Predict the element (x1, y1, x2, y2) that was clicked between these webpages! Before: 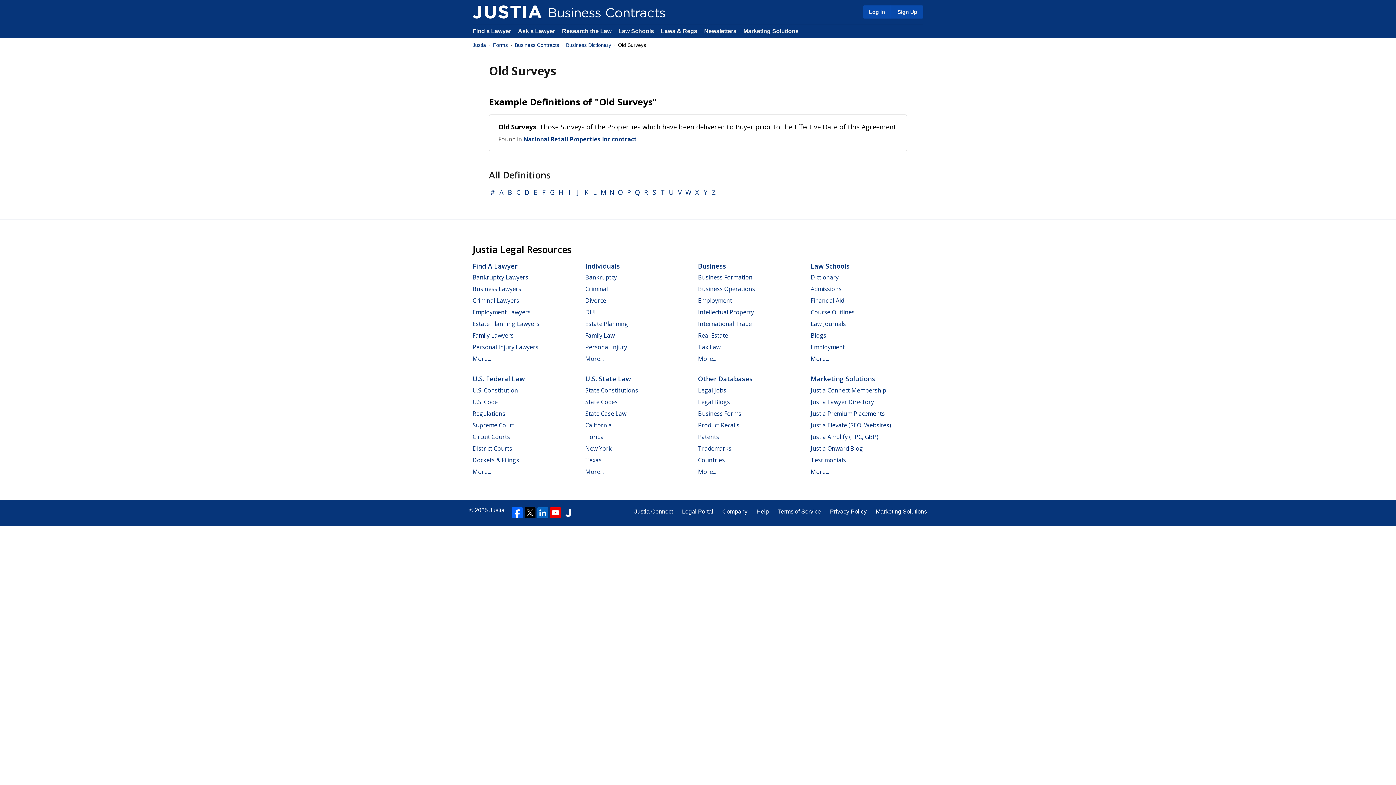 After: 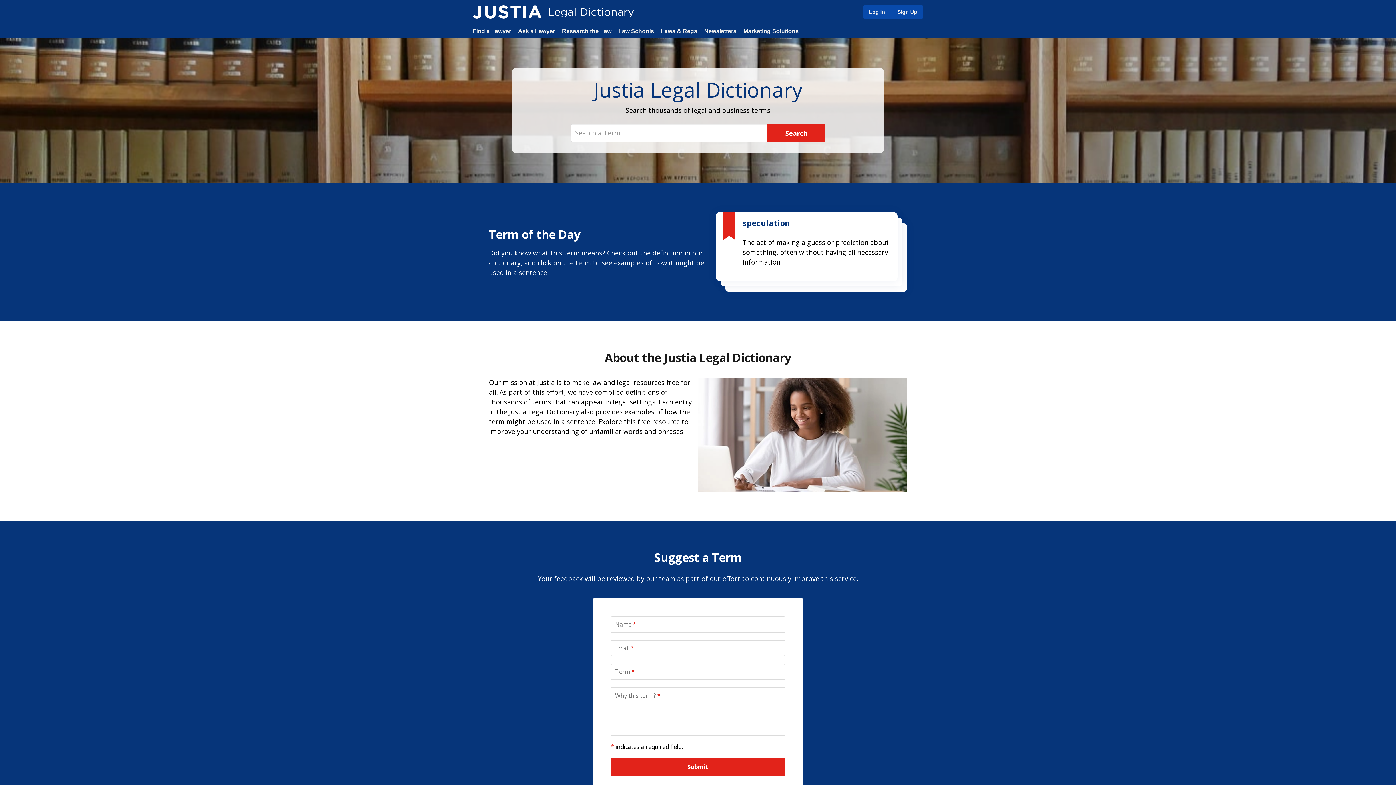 Action: bbox: (810, 273, 838, 281) label: Dictionary